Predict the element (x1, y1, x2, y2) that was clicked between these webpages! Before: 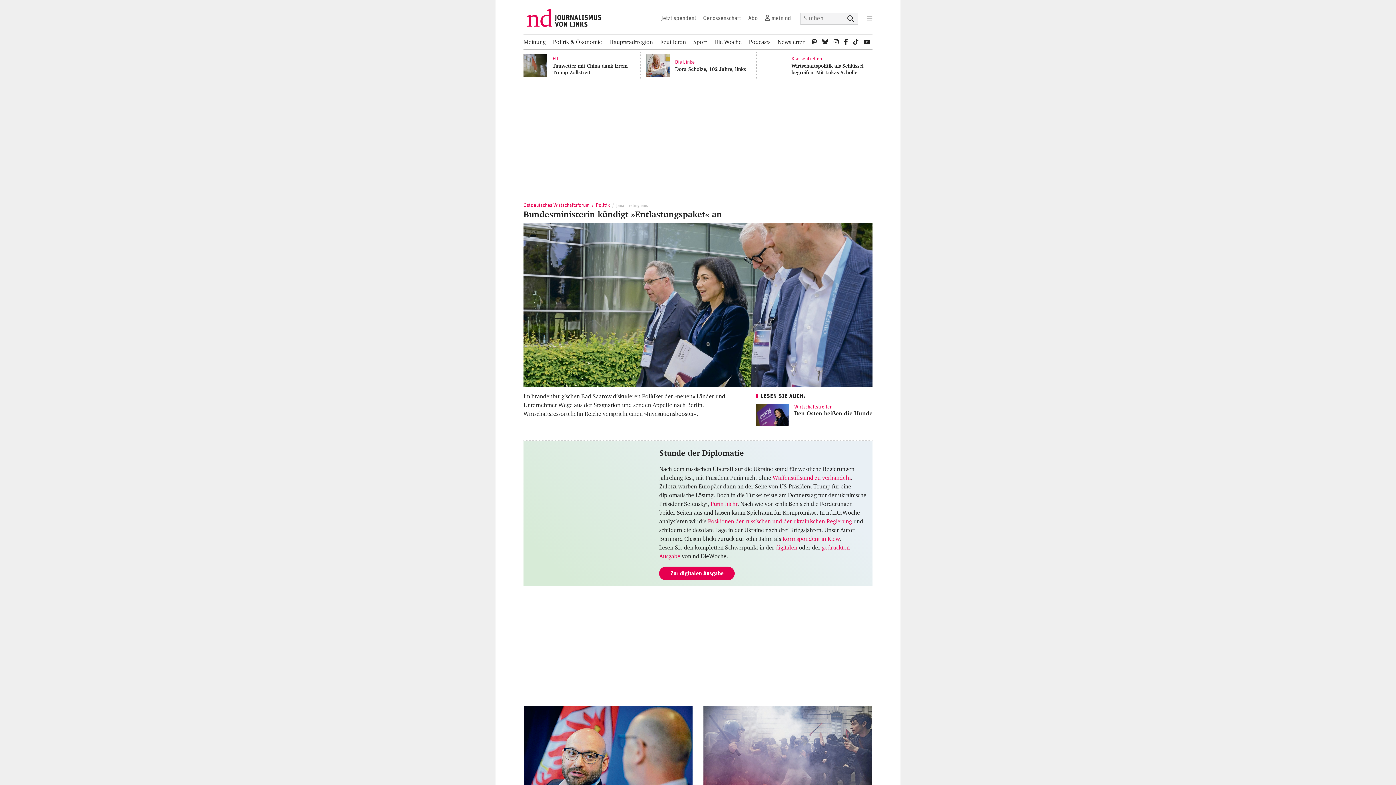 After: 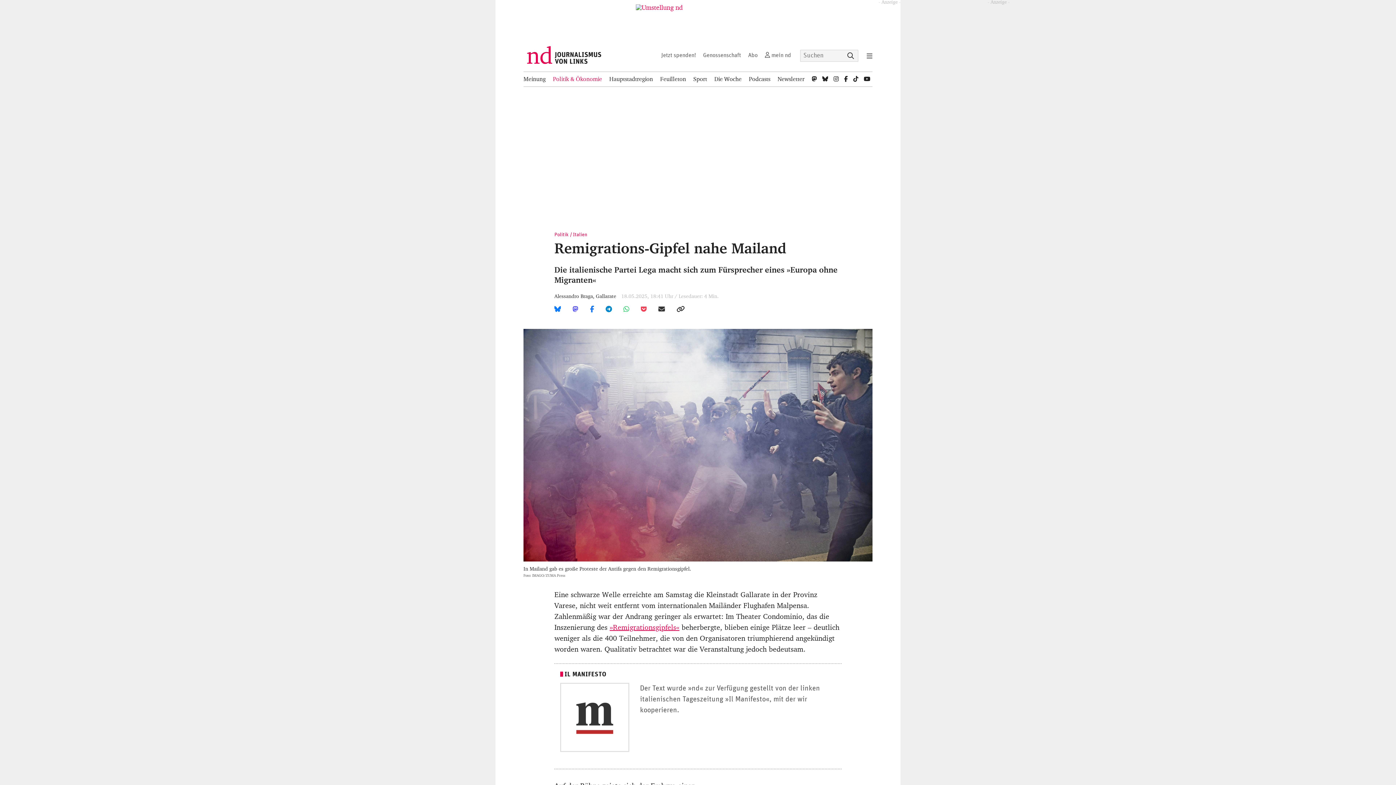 Action: bbox: (703, 706, 872, 811)